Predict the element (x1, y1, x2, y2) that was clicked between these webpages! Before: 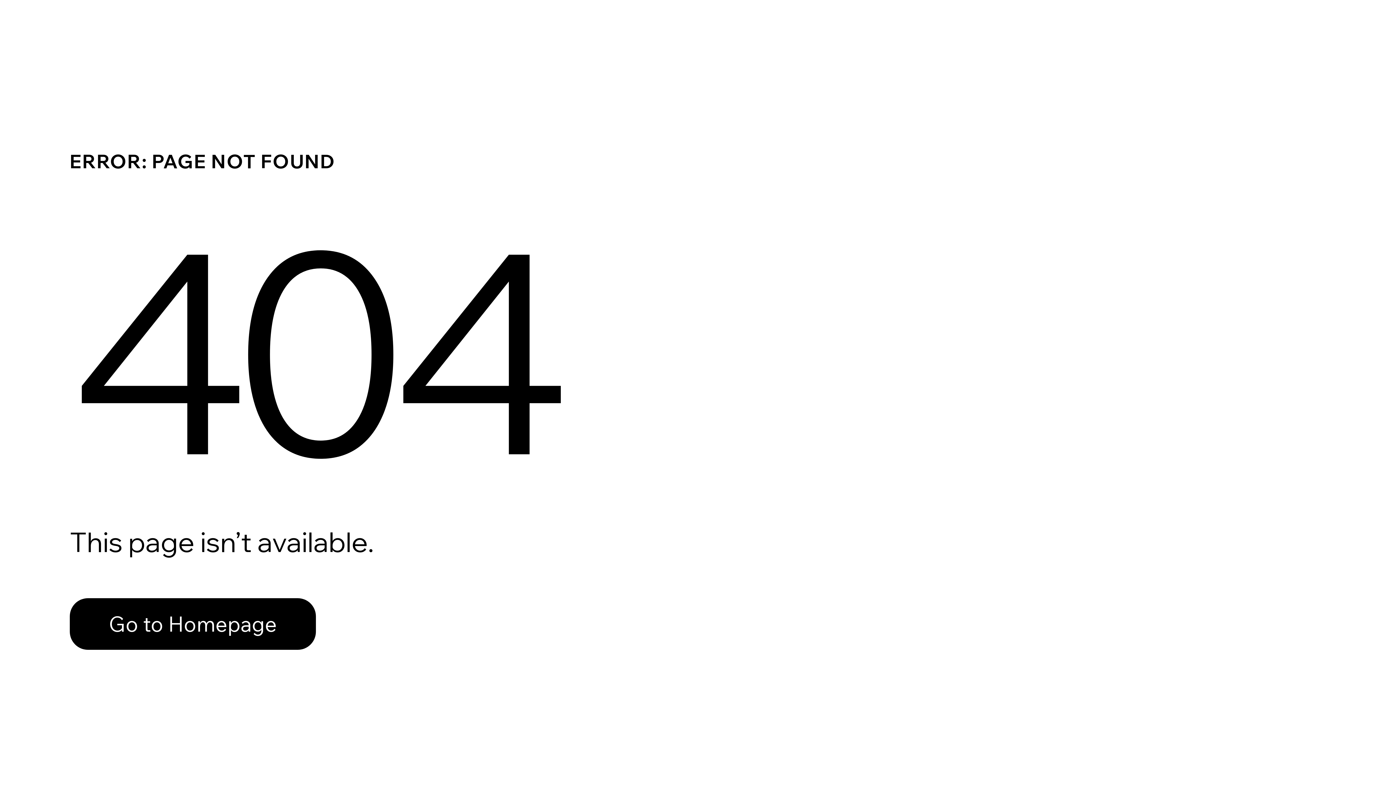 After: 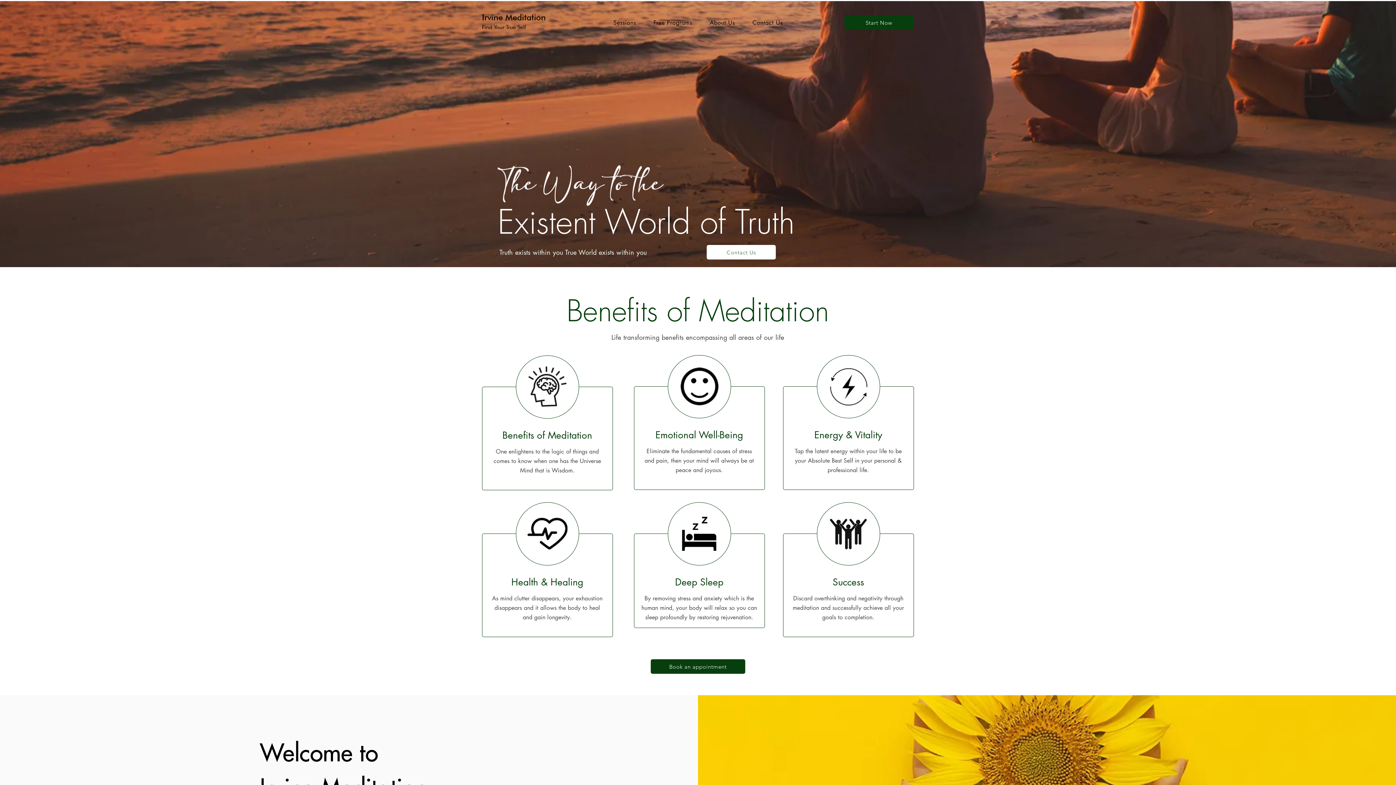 Action: bbox: (69, 582, 768, 659) label: Go to Homepage